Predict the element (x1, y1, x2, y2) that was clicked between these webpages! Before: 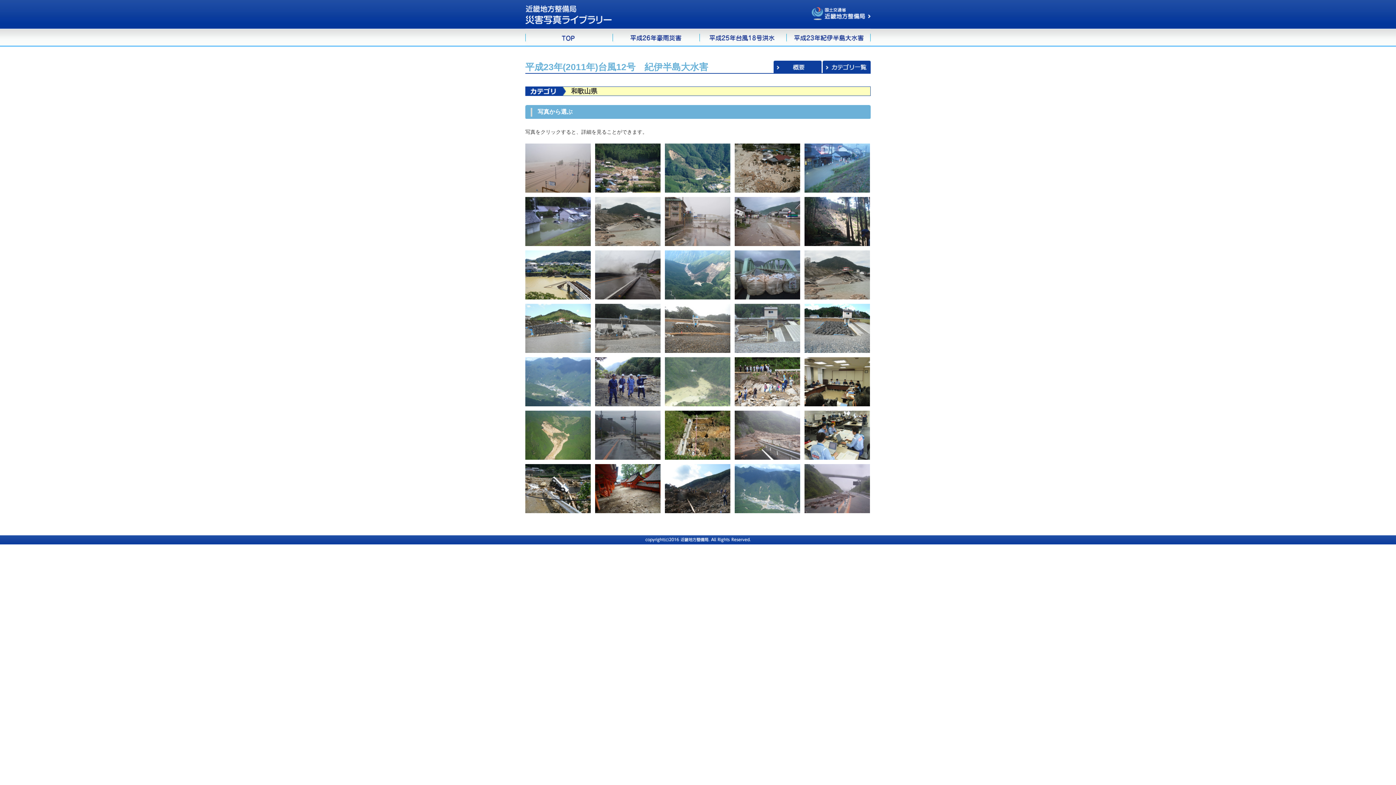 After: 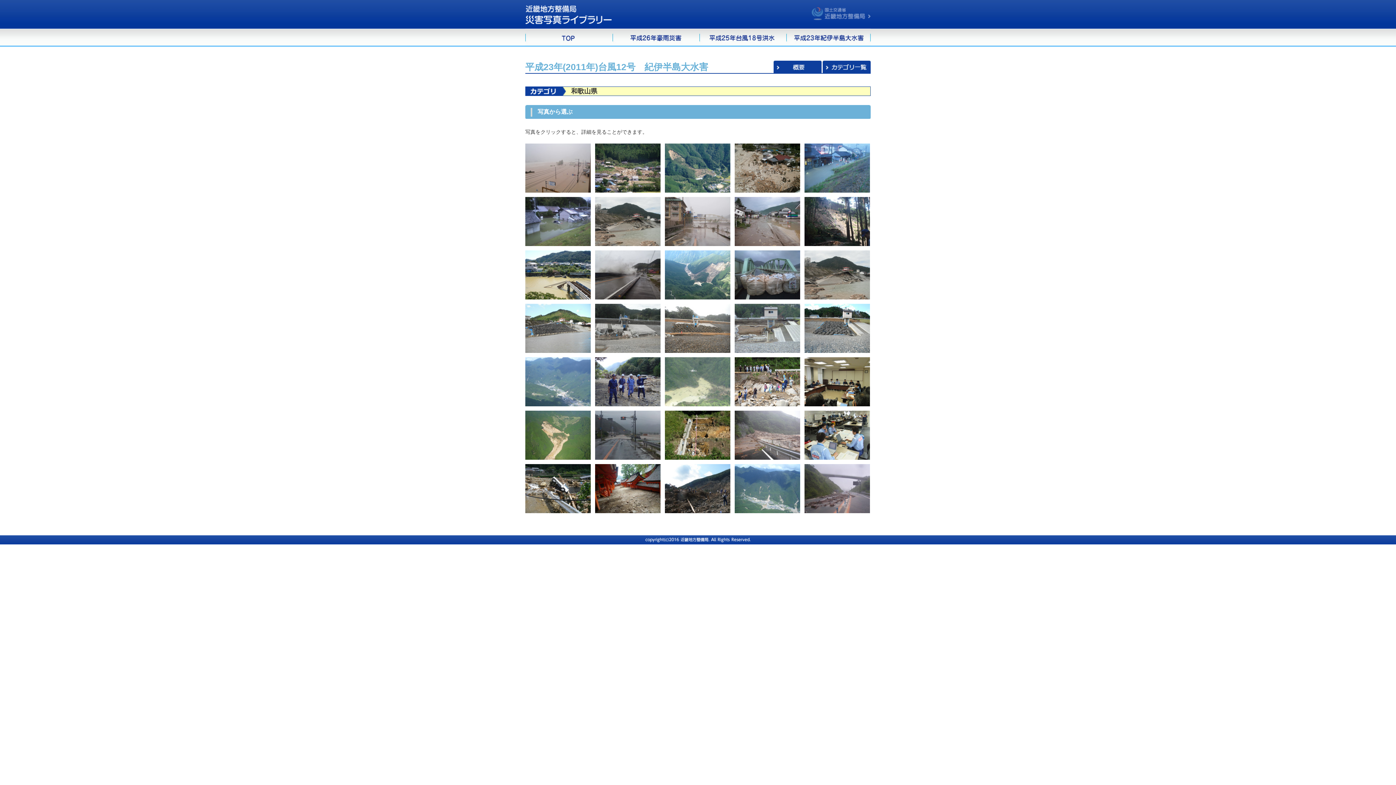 Action: bbox: (812, 7, 870, 20)